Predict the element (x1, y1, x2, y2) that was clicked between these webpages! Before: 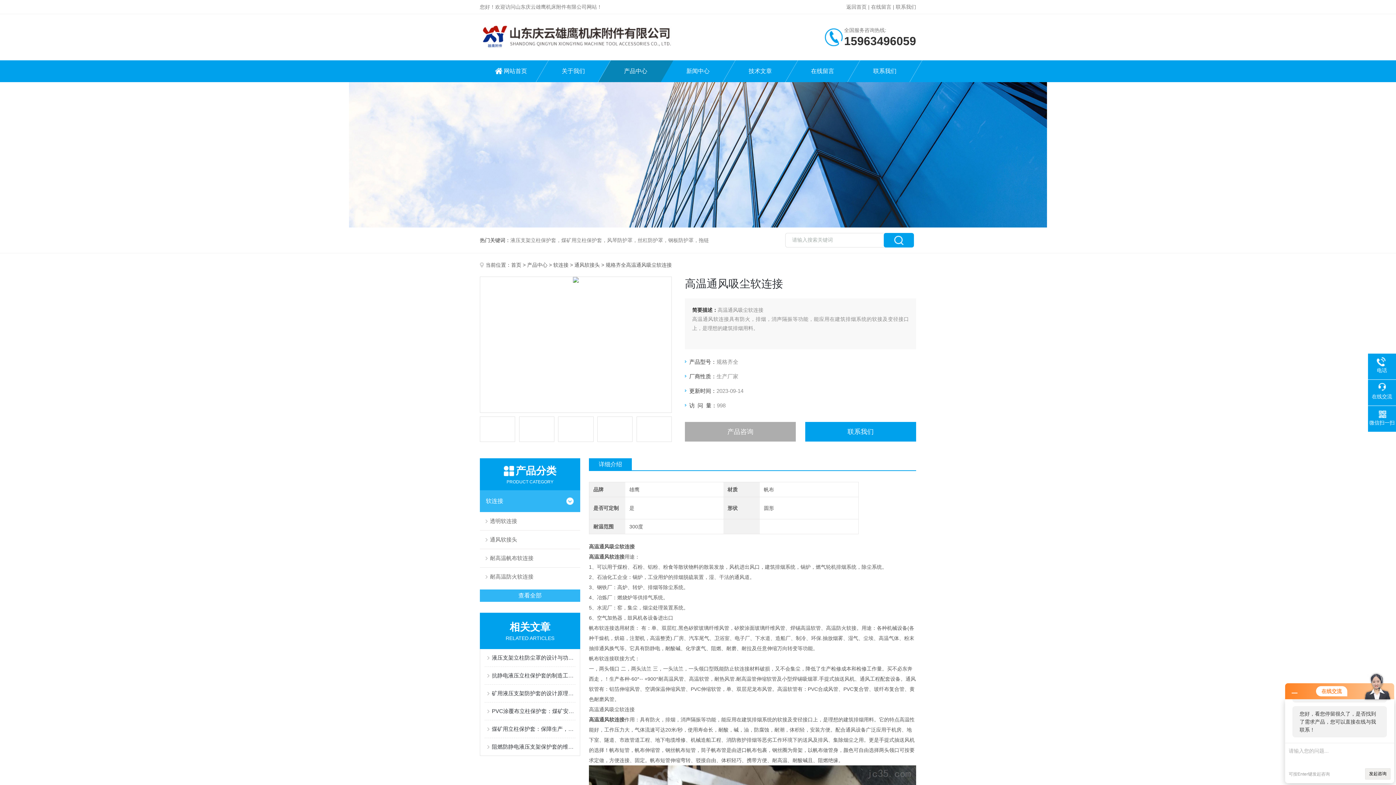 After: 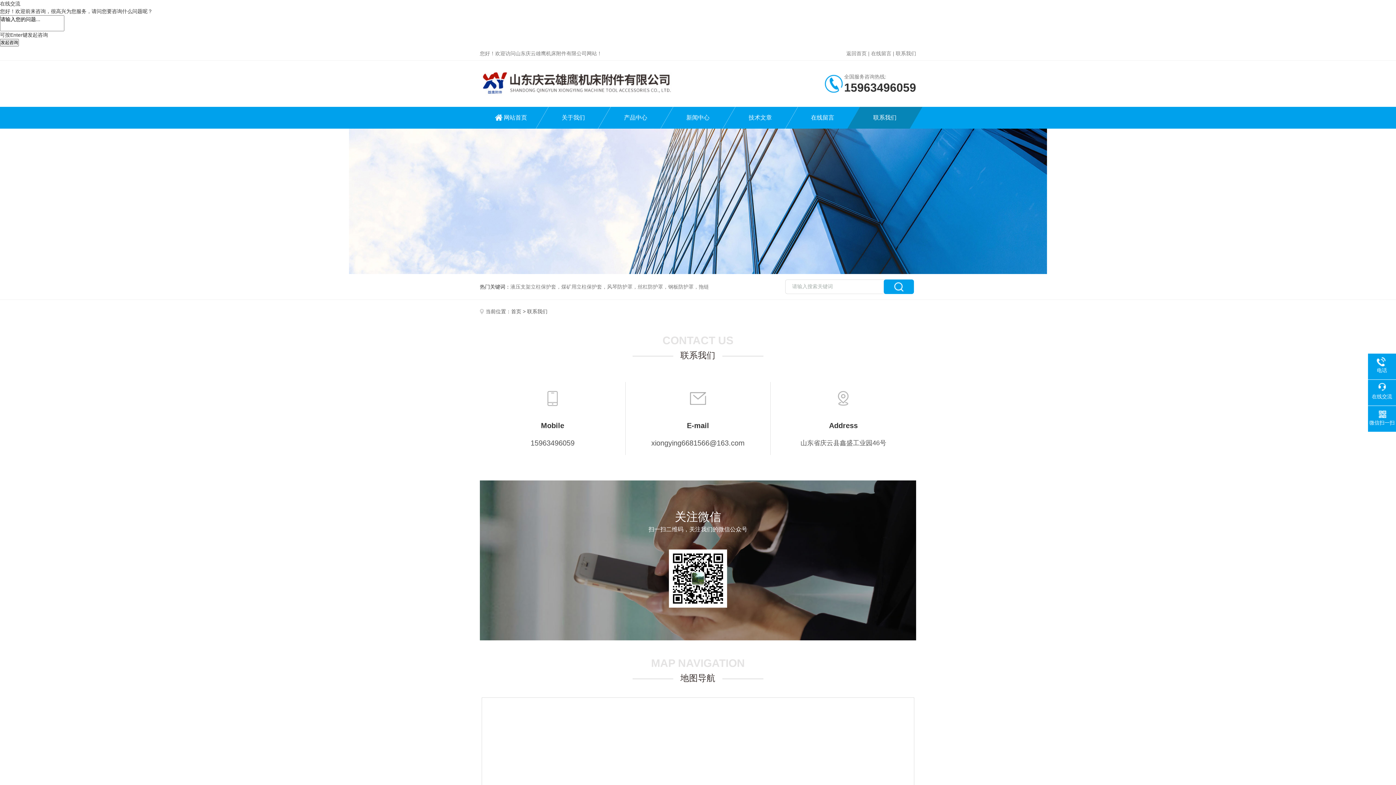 Action: bbox: (896, 4, 916, 9) label: 联系我们